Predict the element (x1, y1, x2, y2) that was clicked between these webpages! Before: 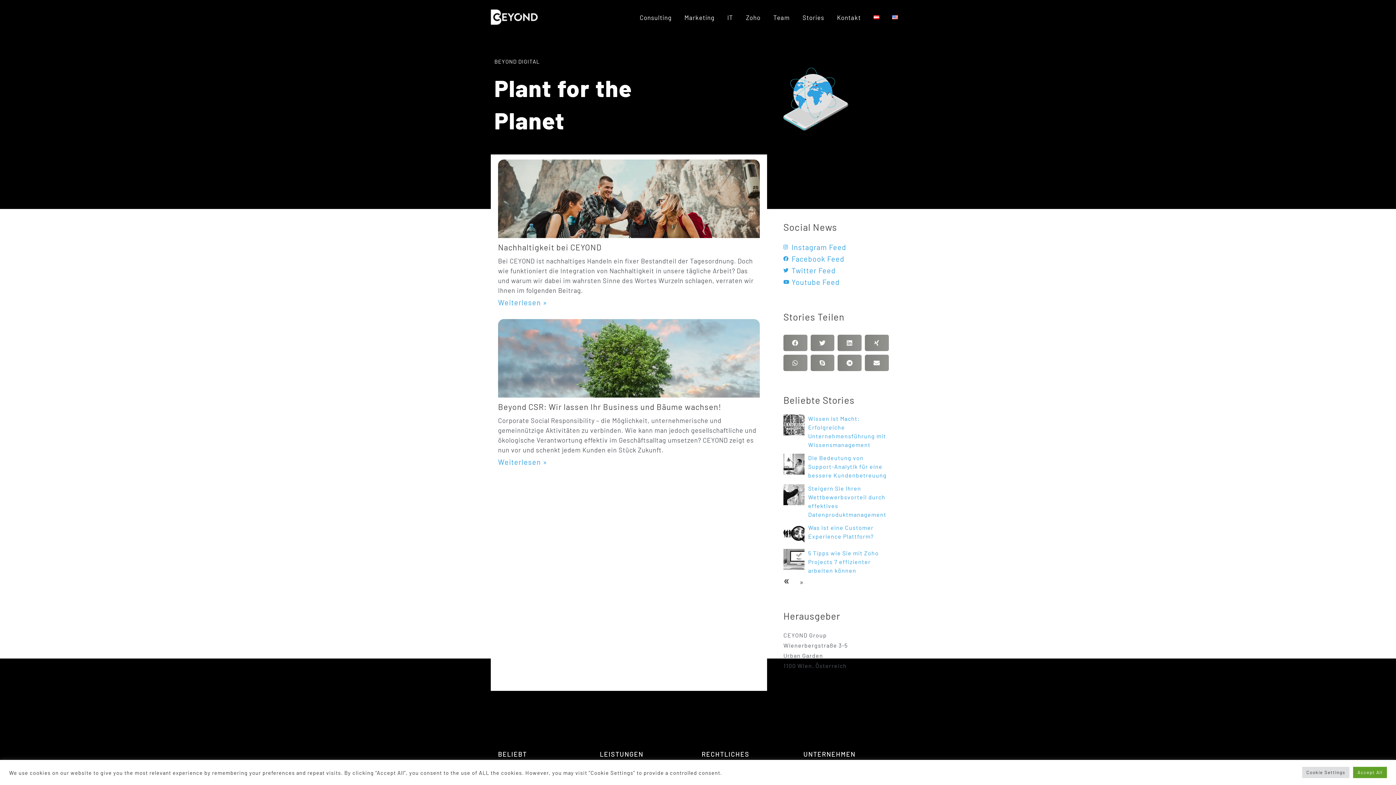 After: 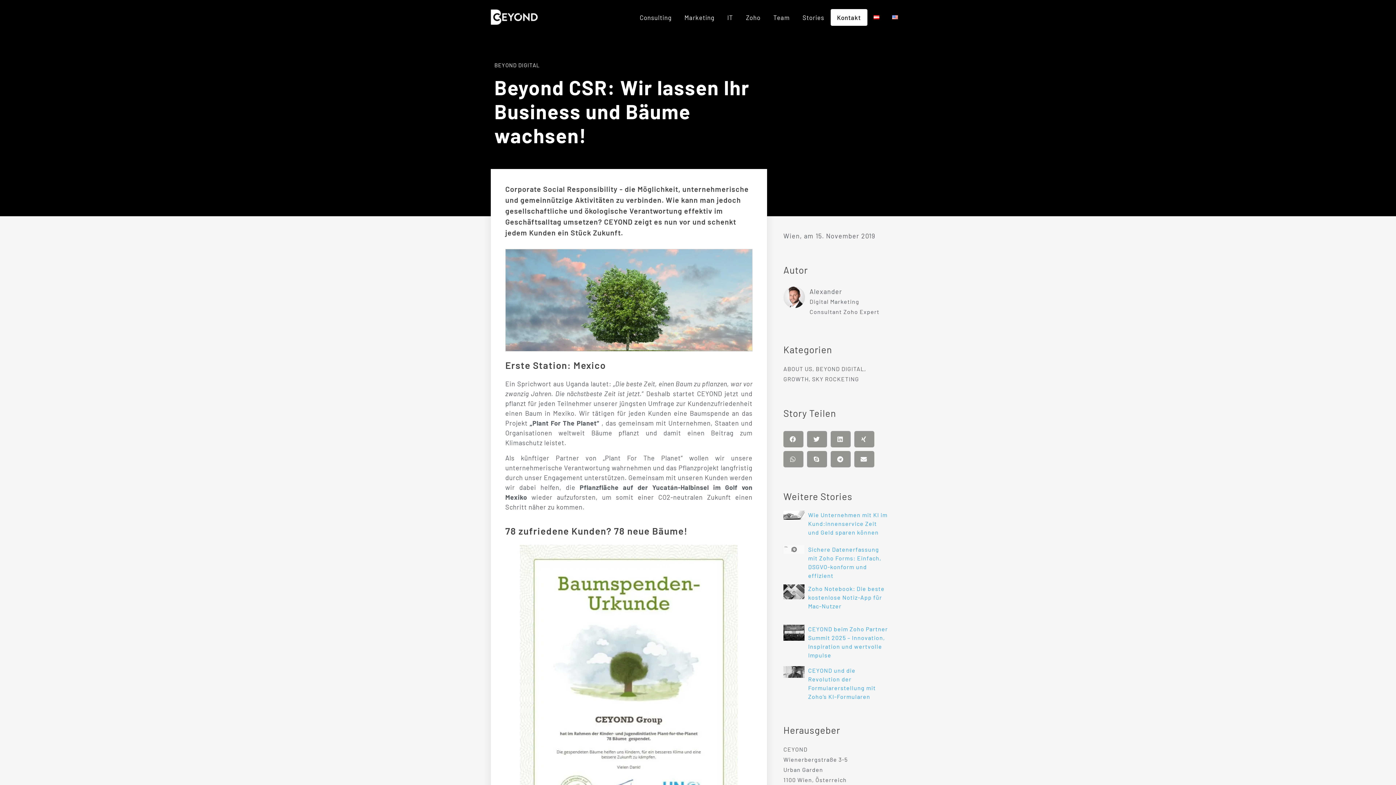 Action: label: Beyond CSR: Wir lassen Ihr Business und Bäume wachsen! bbox: (498, 402, 721, 411)